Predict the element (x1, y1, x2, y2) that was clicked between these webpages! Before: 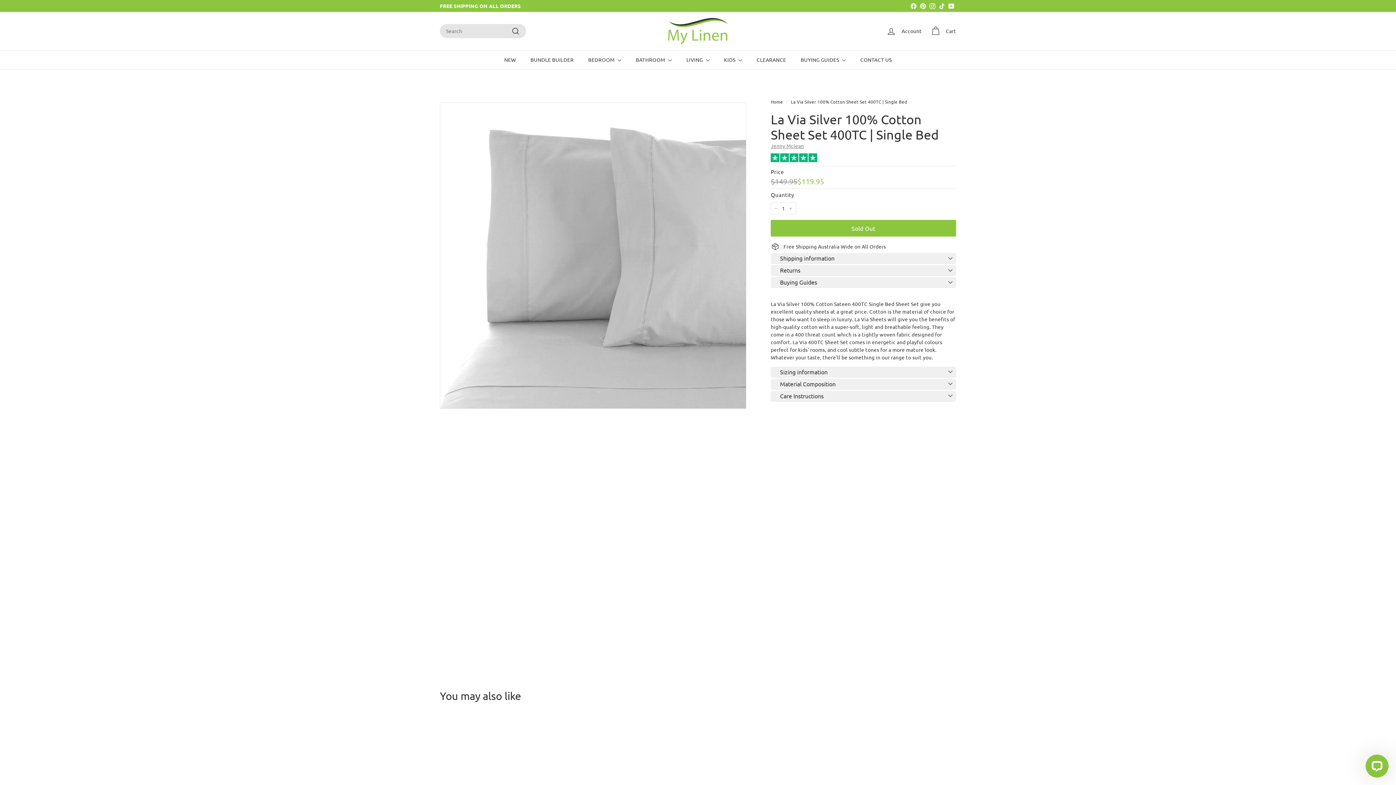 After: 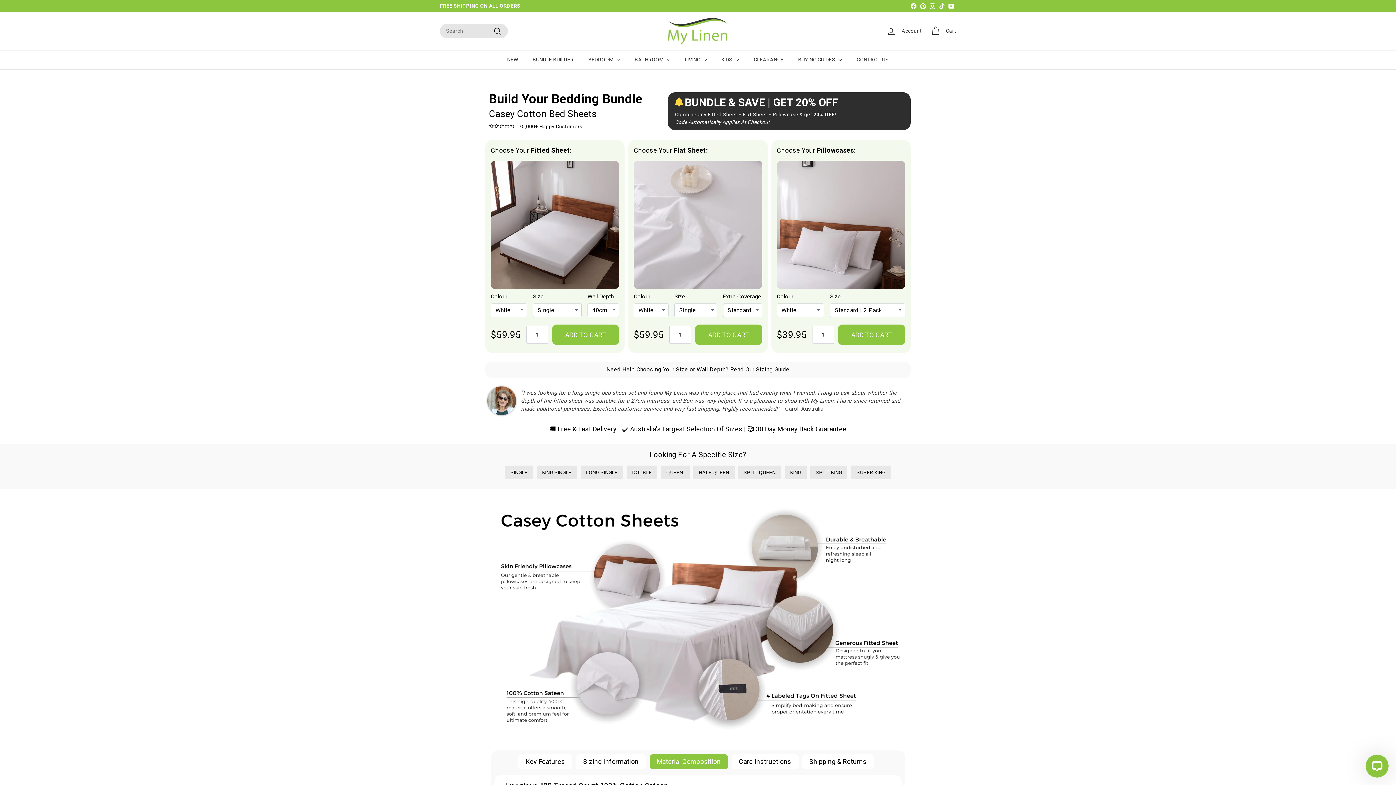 Action: label: BUNDLE BUILDER bbox: (523, 50, 581, 69)